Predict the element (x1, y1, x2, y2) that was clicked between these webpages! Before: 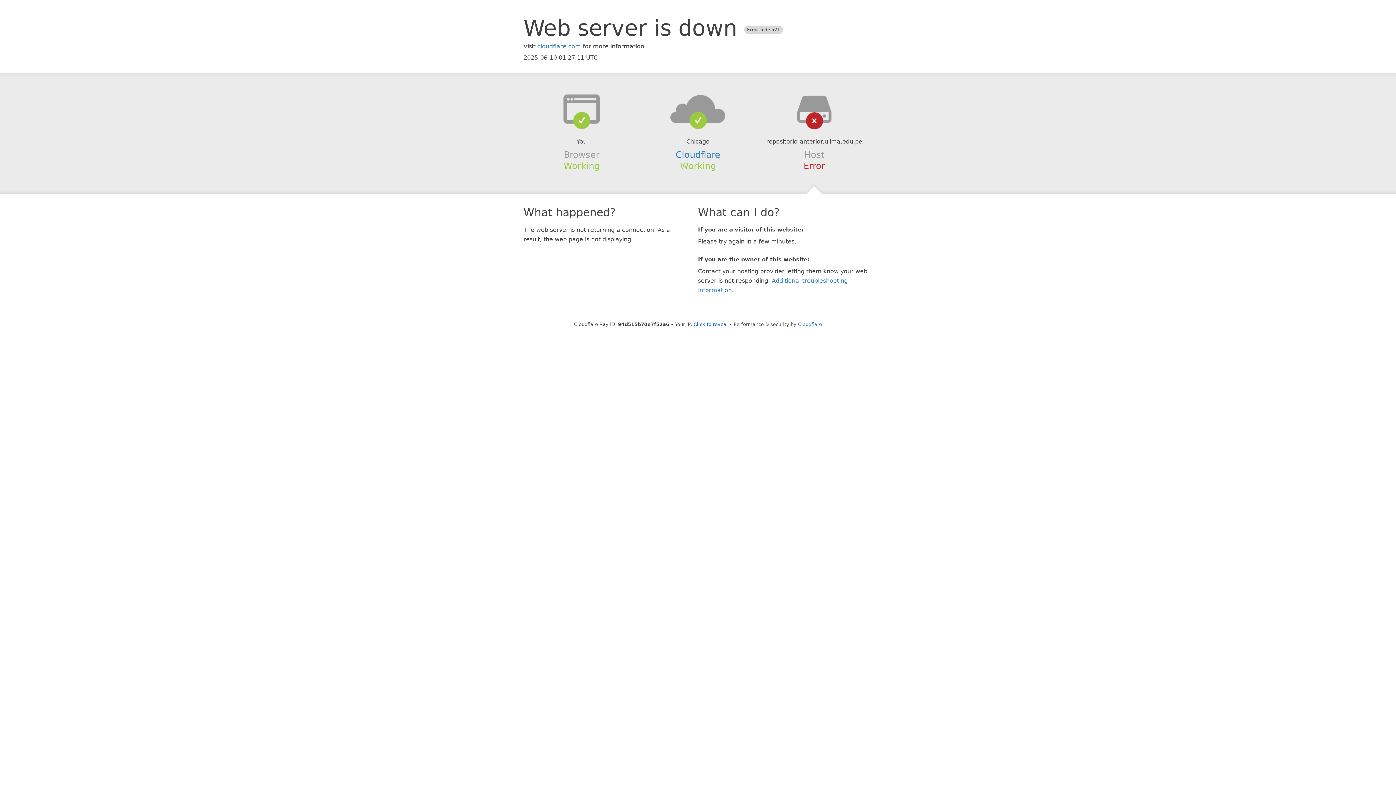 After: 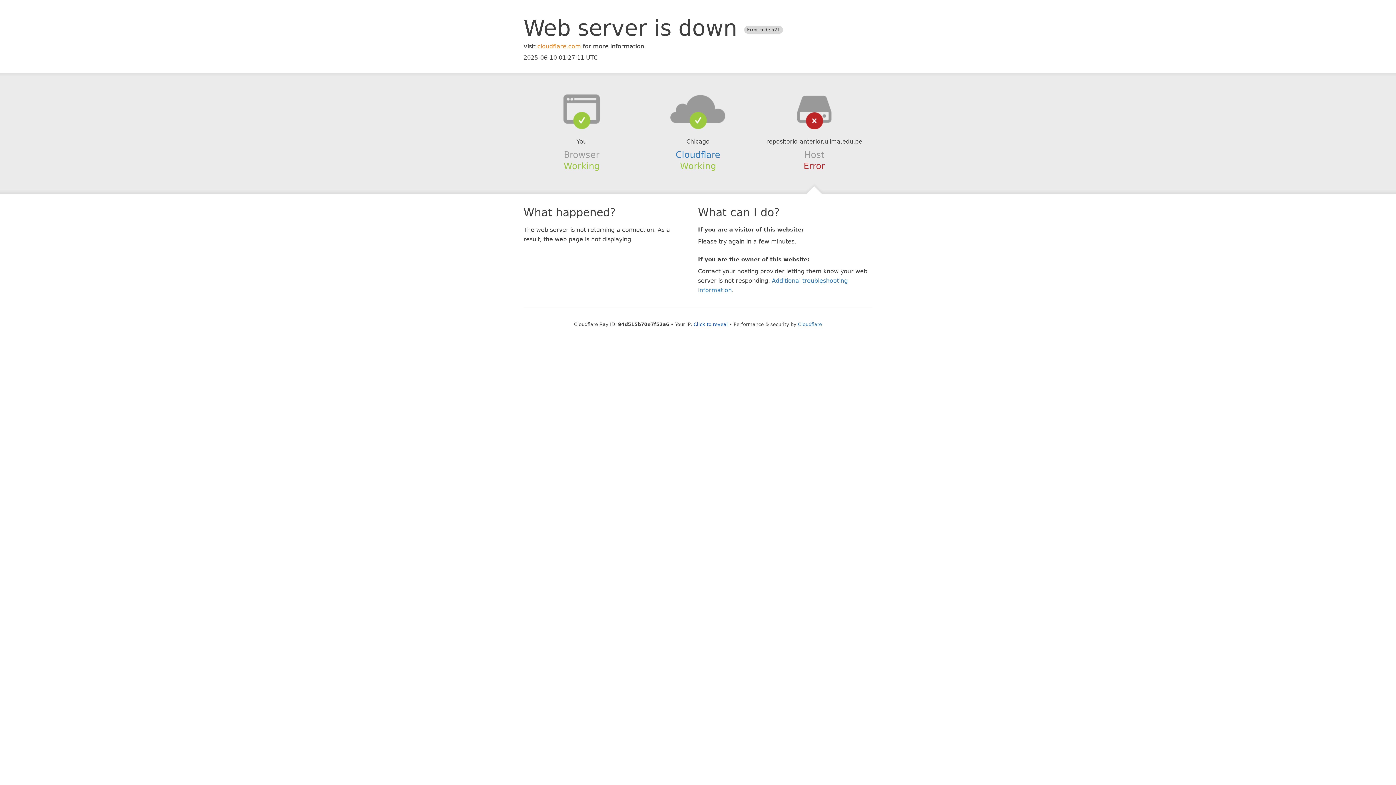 Action: label: cloudflare.com bbox: (537, 42, 581, 49)